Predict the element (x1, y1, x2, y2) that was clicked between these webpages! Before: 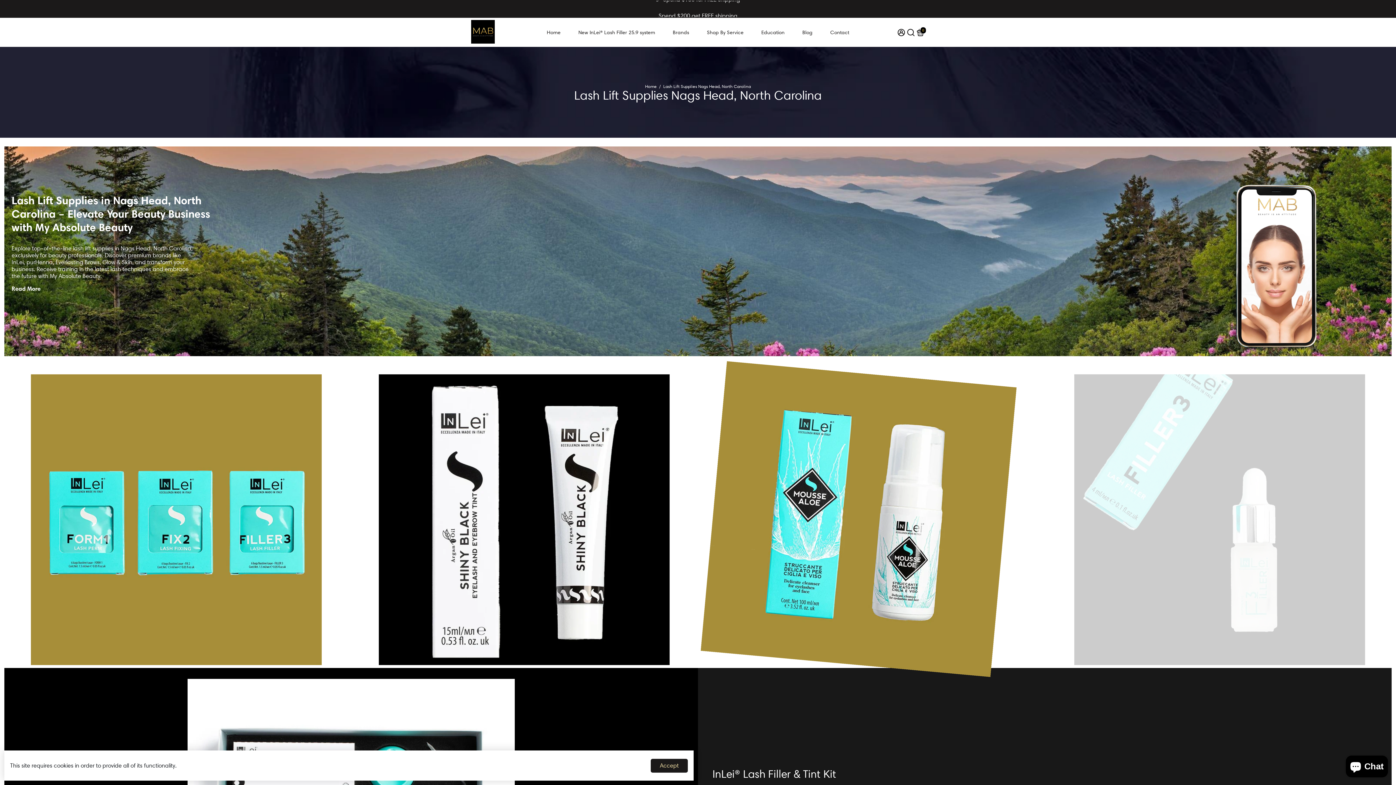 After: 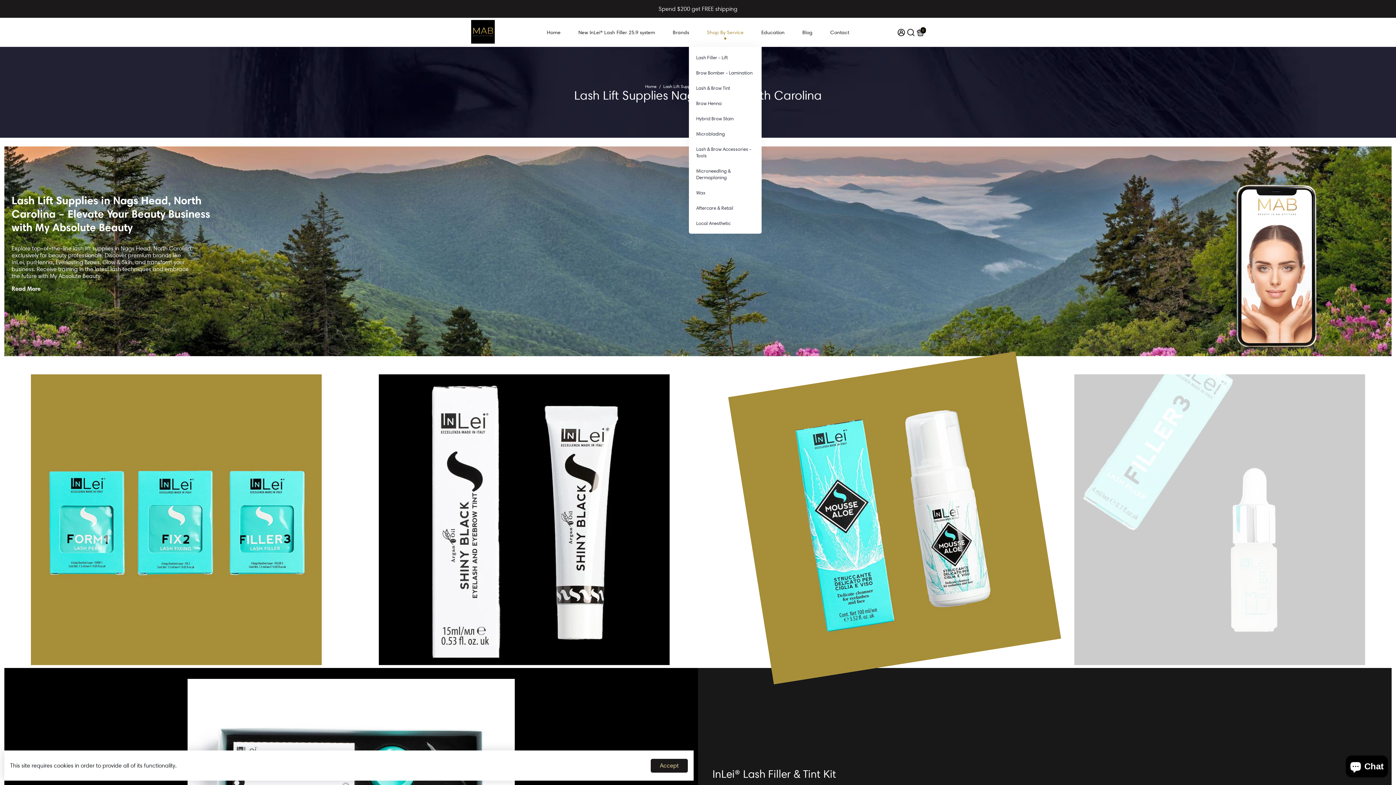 Action: label: Shop By Service bbox: (699, 17, 751, 46)